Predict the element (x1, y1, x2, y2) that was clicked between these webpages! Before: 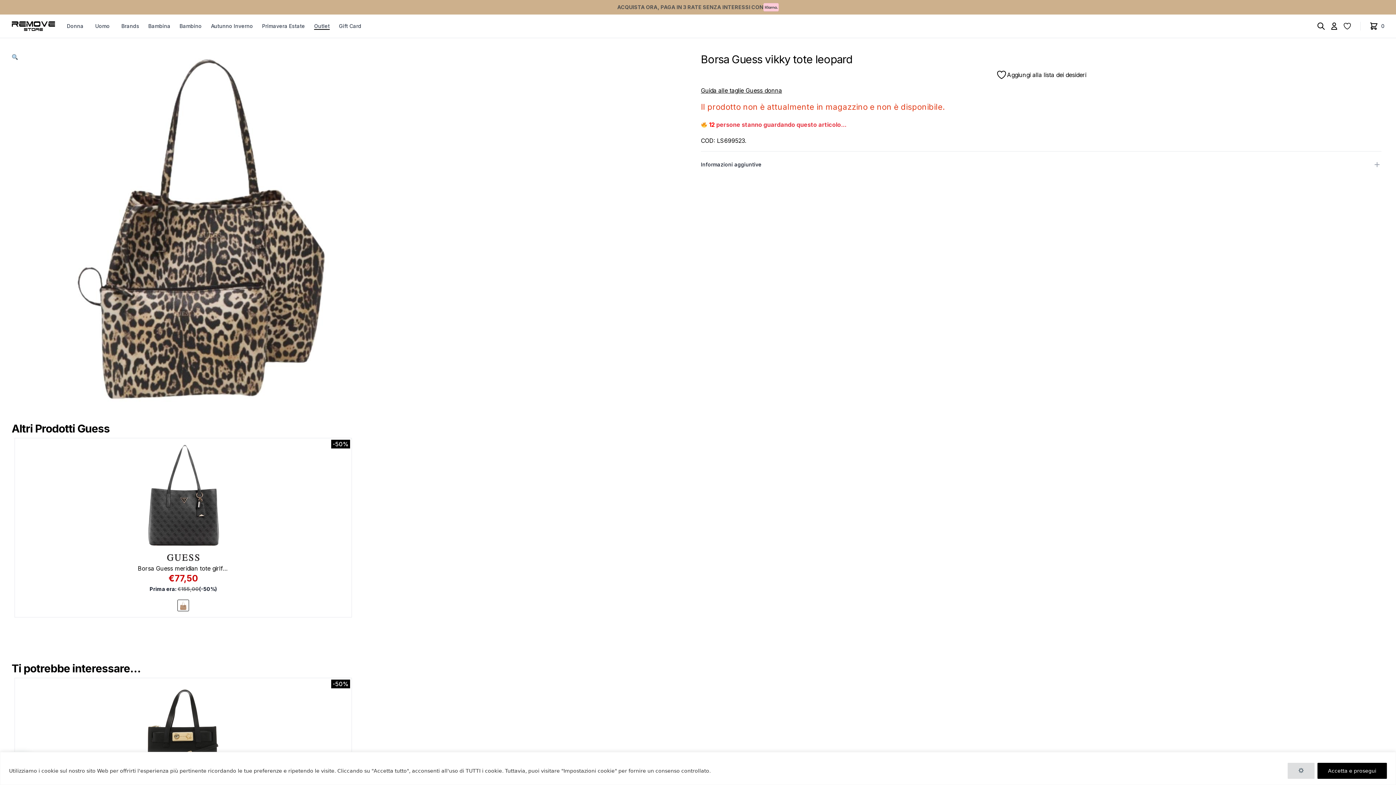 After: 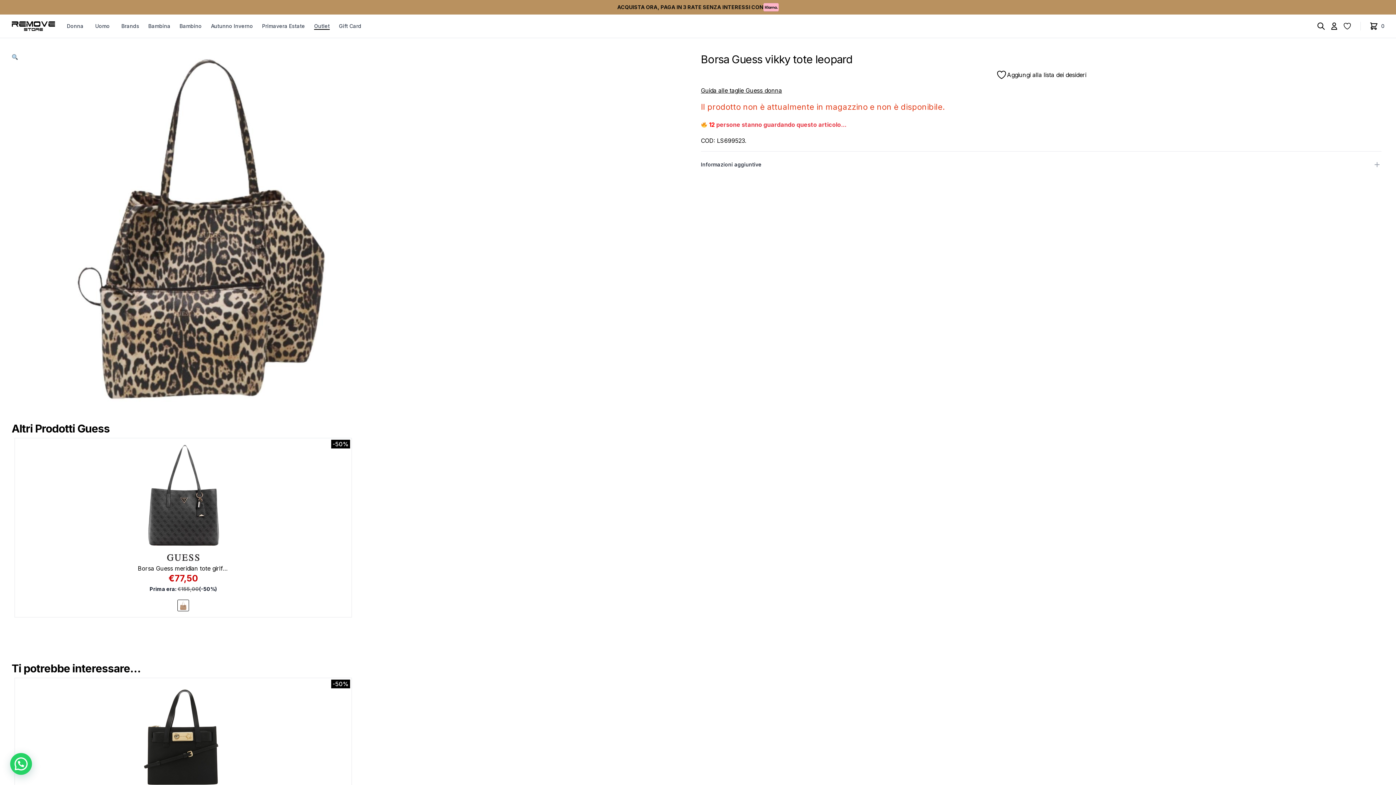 Action: label: Accetta e prosegui bbox: (1317, 763, 1387, 779)